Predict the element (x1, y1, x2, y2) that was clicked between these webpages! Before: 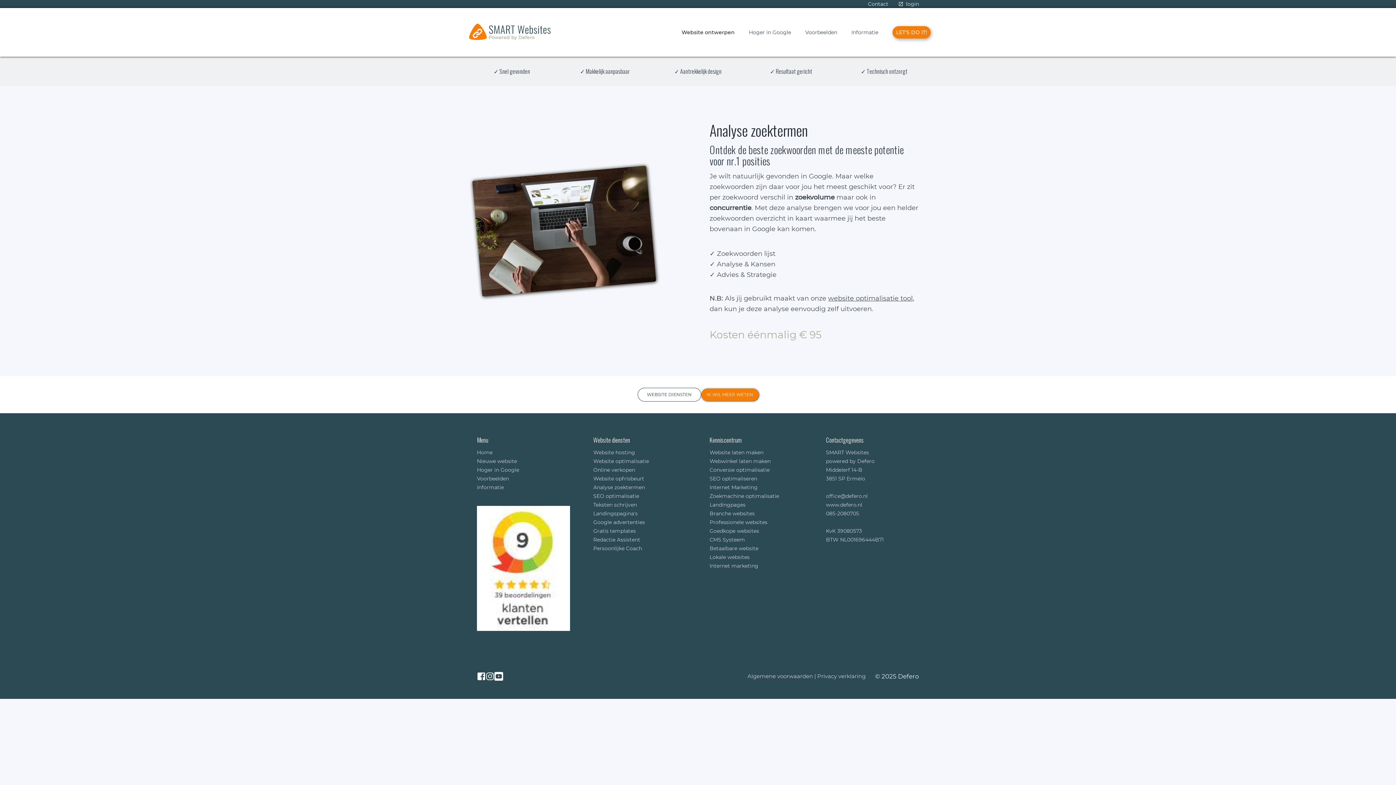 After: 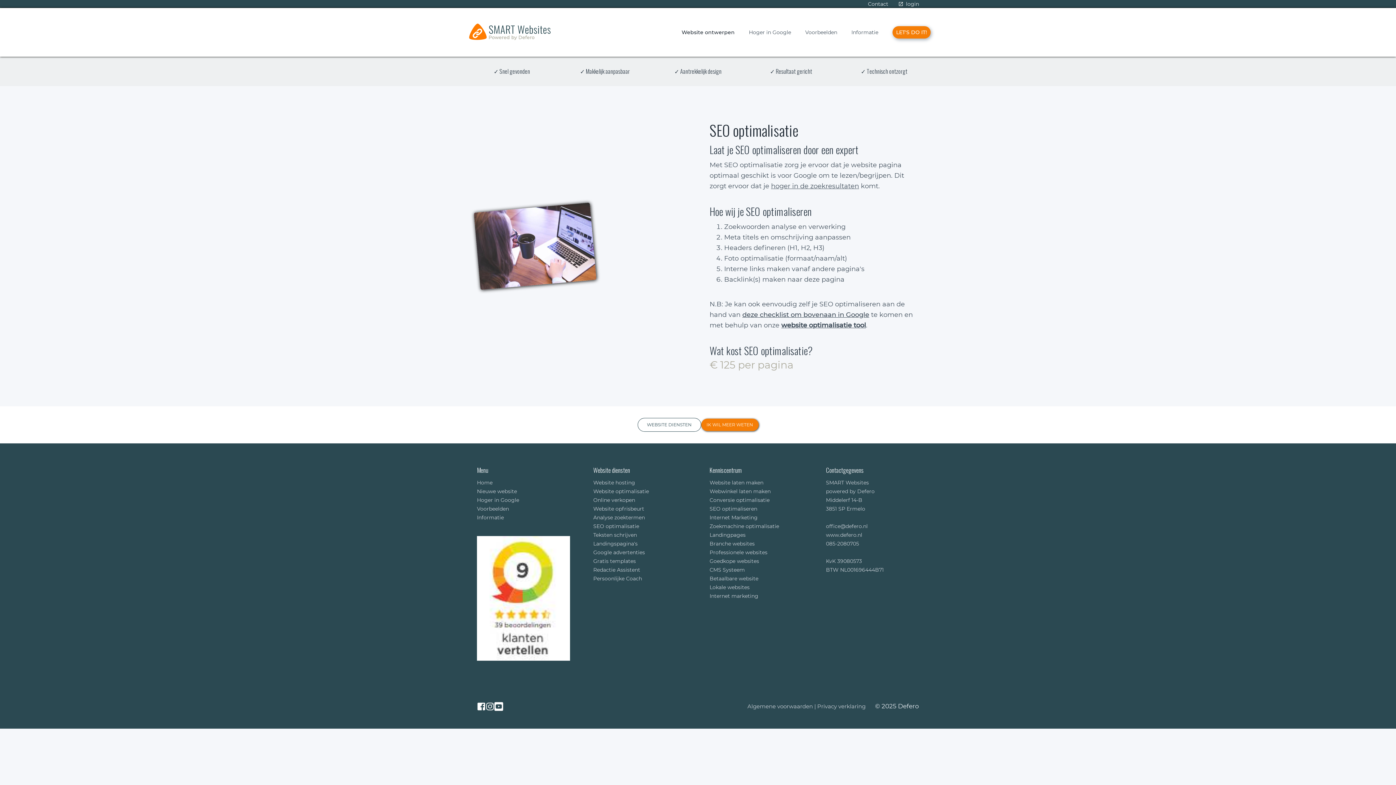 Action: label: SEO optimalisatie bbox: (593, 493, 639, 499)